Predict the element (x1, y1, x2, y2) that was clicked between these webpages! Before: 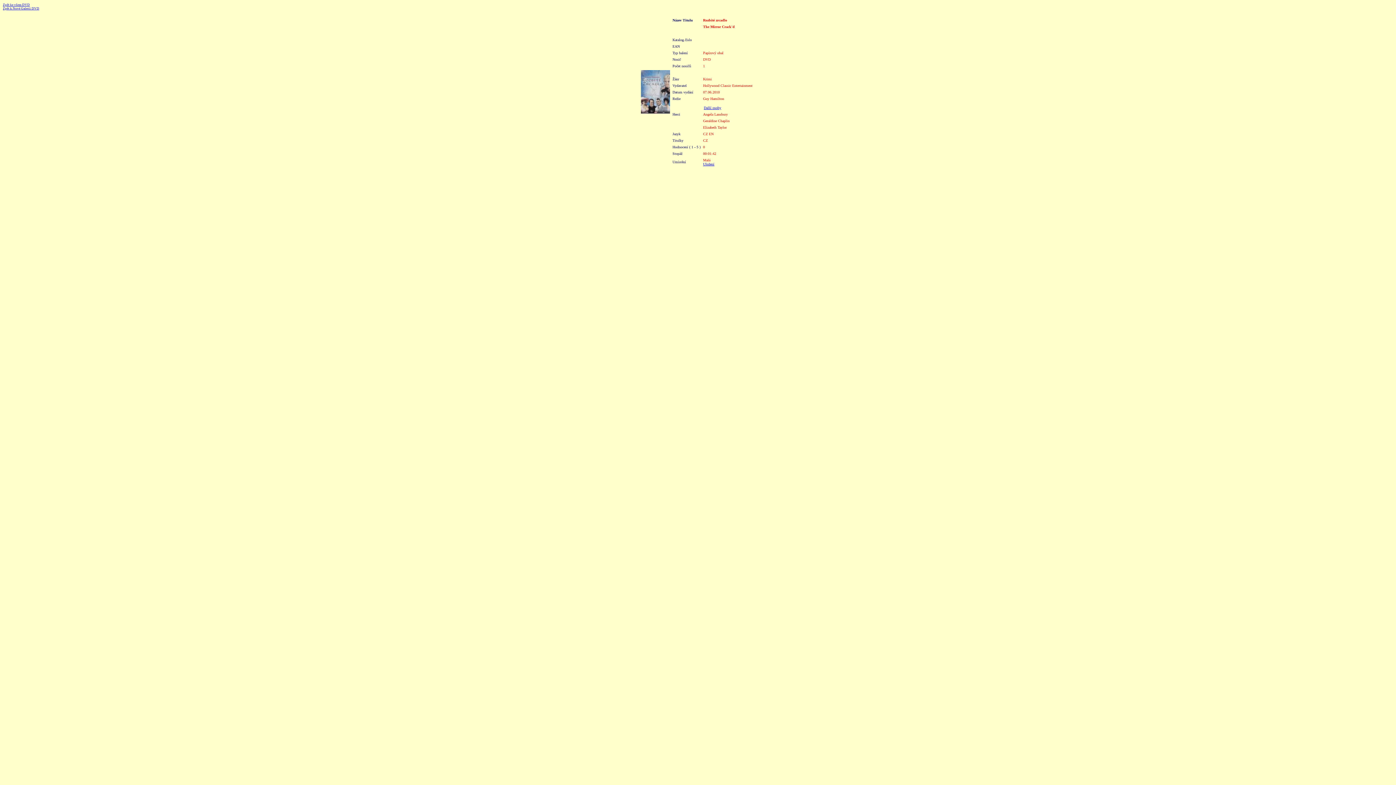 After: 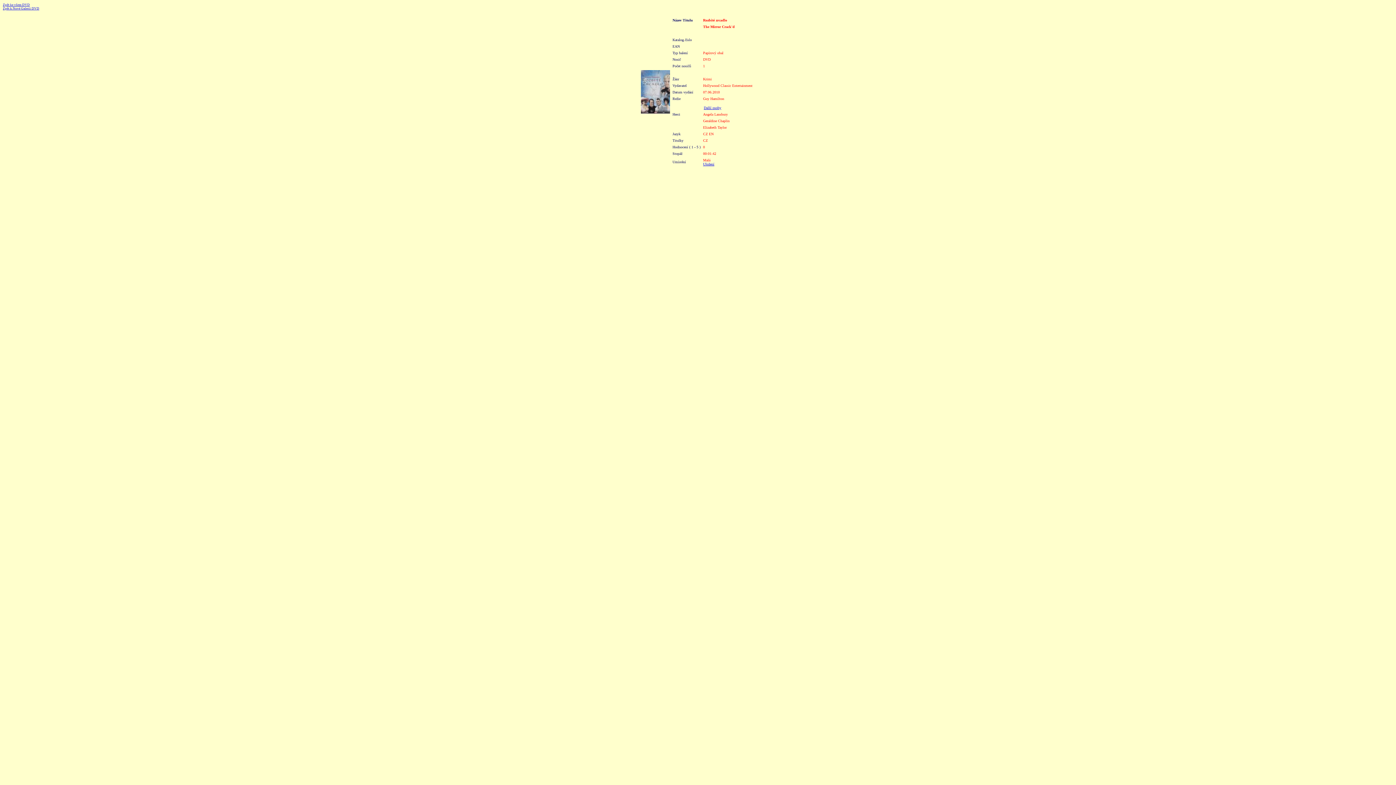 Action: label: Další osoby bbox: (704, 105, 721, 109)